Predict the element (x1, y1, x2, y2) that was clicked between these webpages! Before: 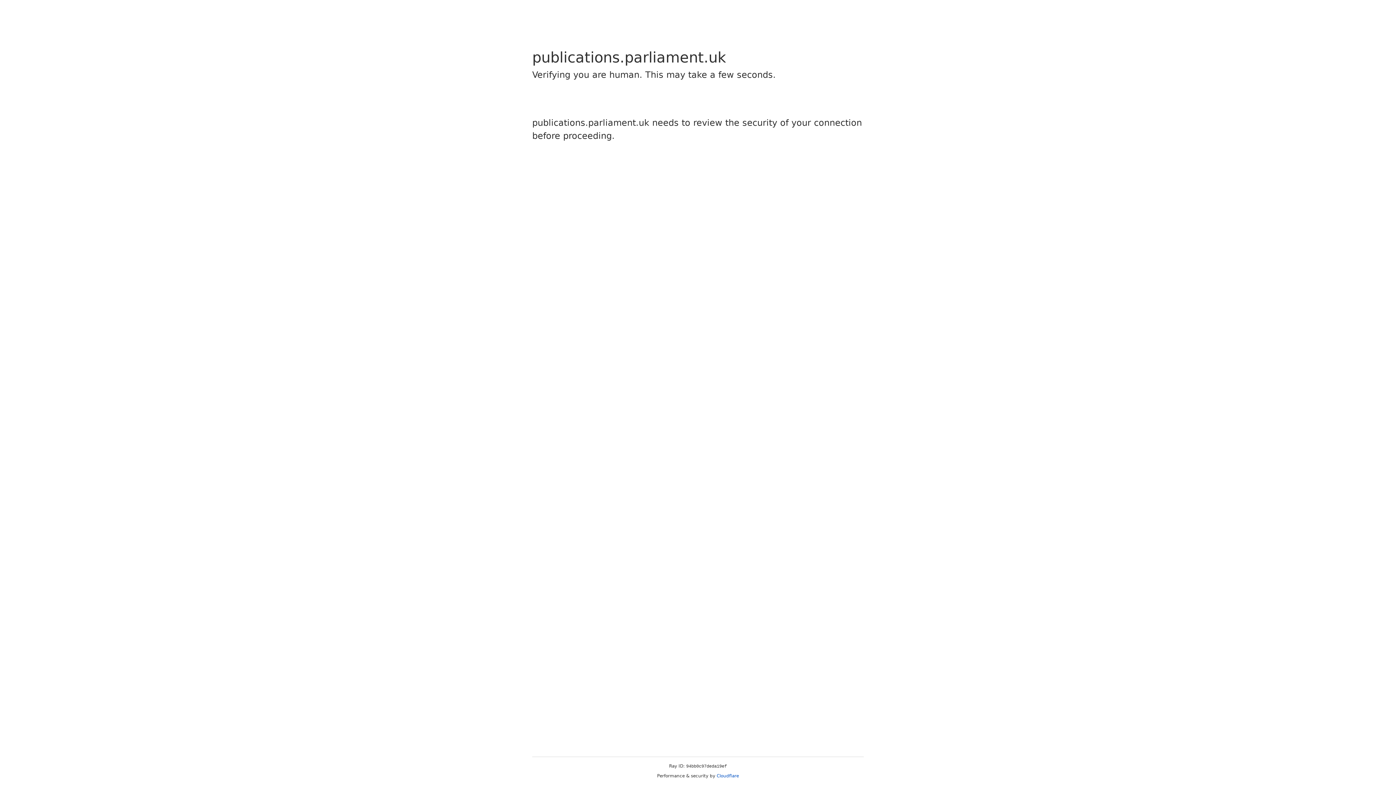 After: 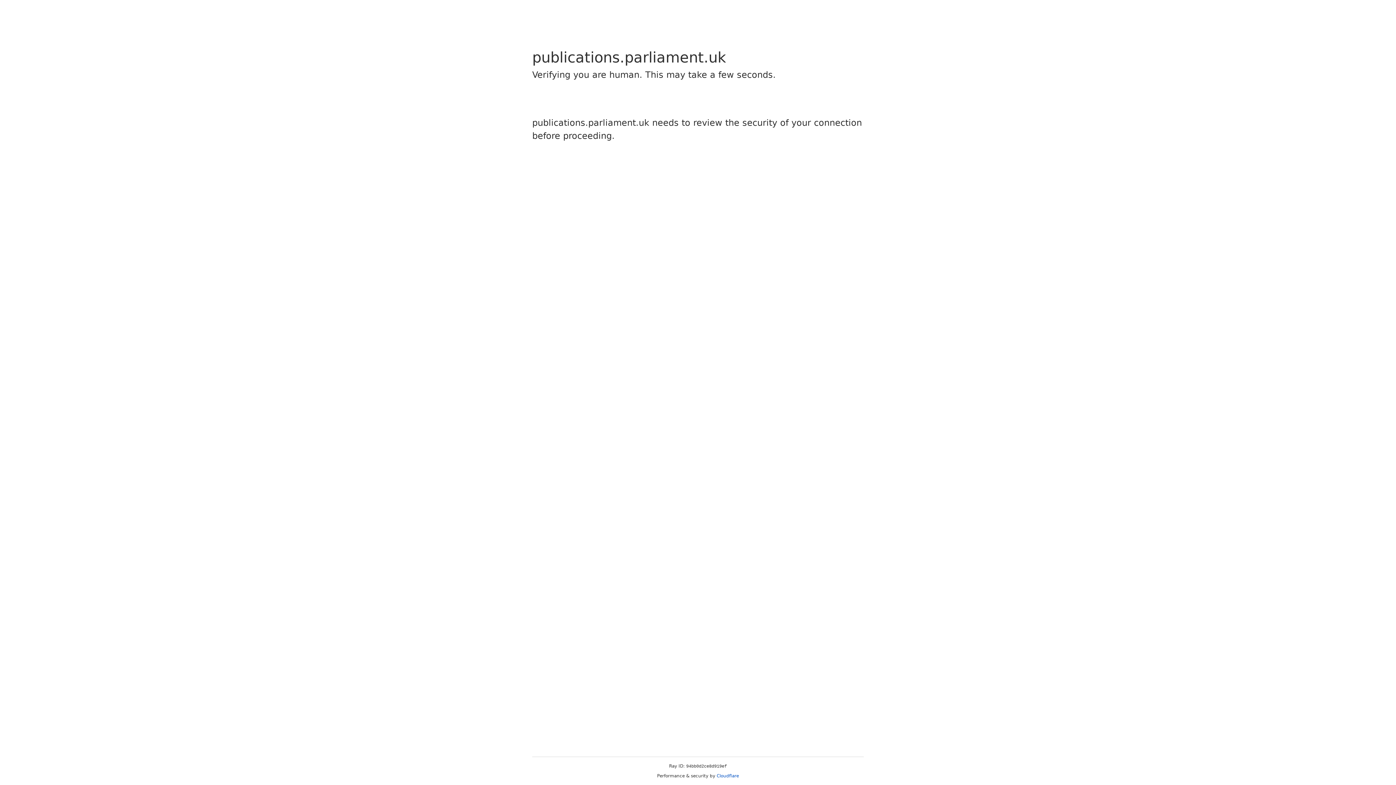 Action: bbox: (716, 773, 739, 778) label: Cloudflare